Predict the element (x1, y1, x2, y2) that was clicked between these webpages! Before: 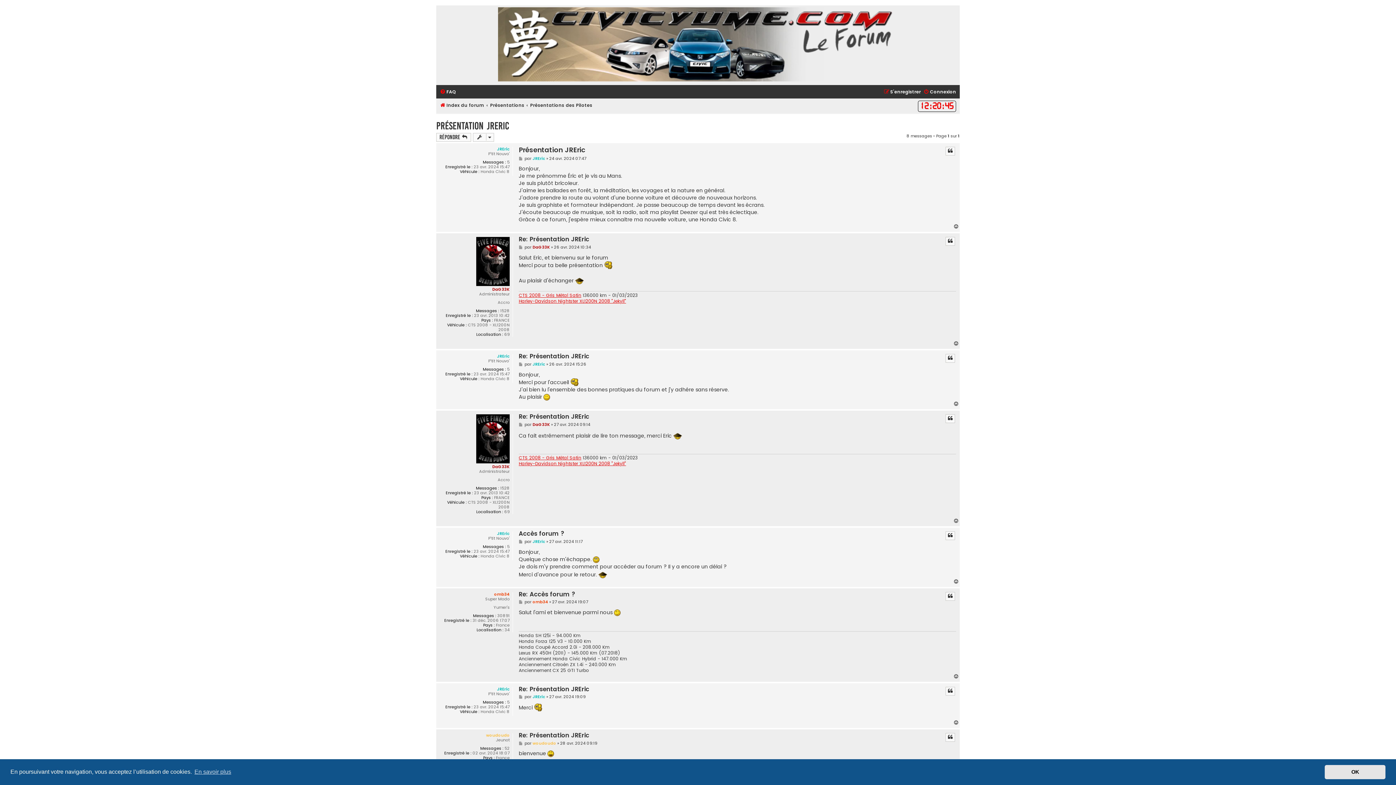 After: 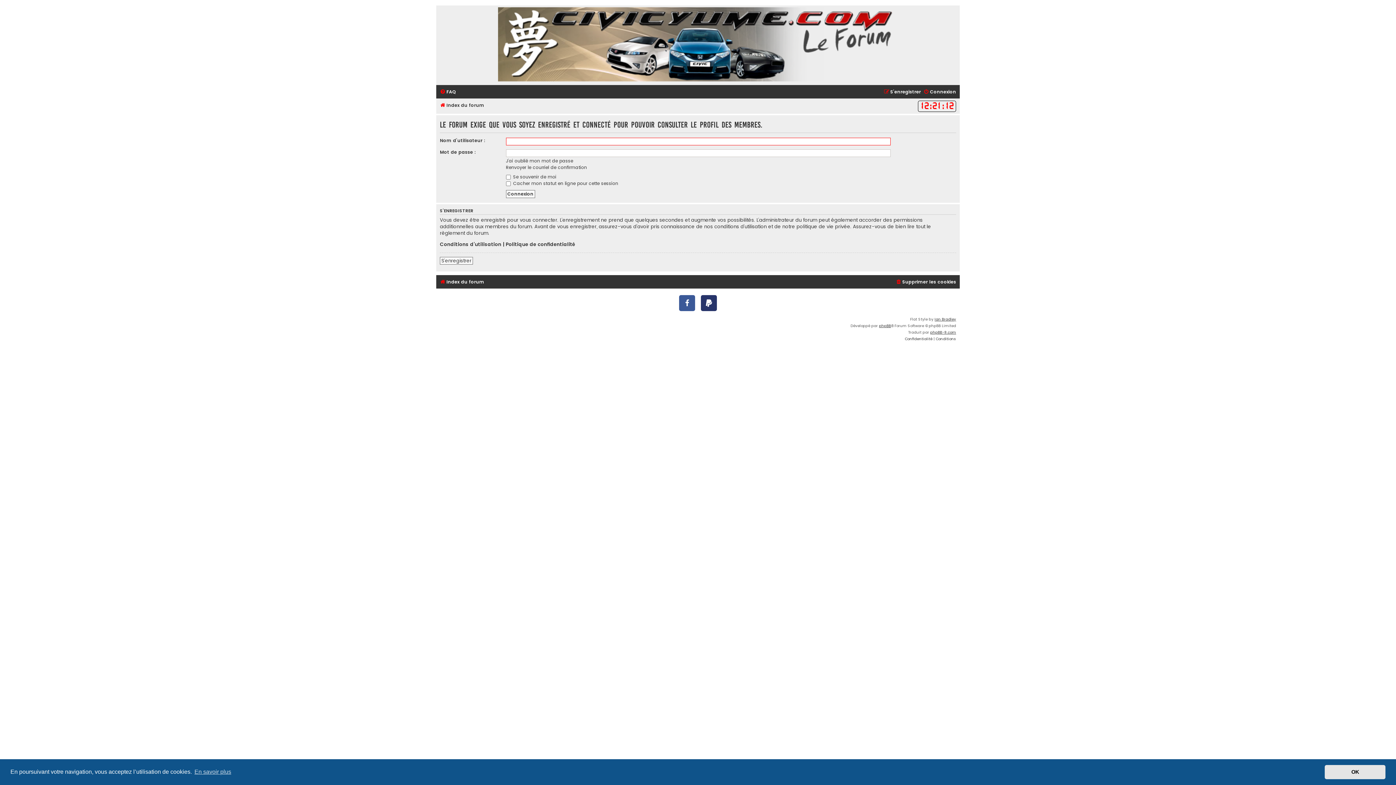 Action: bbox: (476, 237, 509, 286)